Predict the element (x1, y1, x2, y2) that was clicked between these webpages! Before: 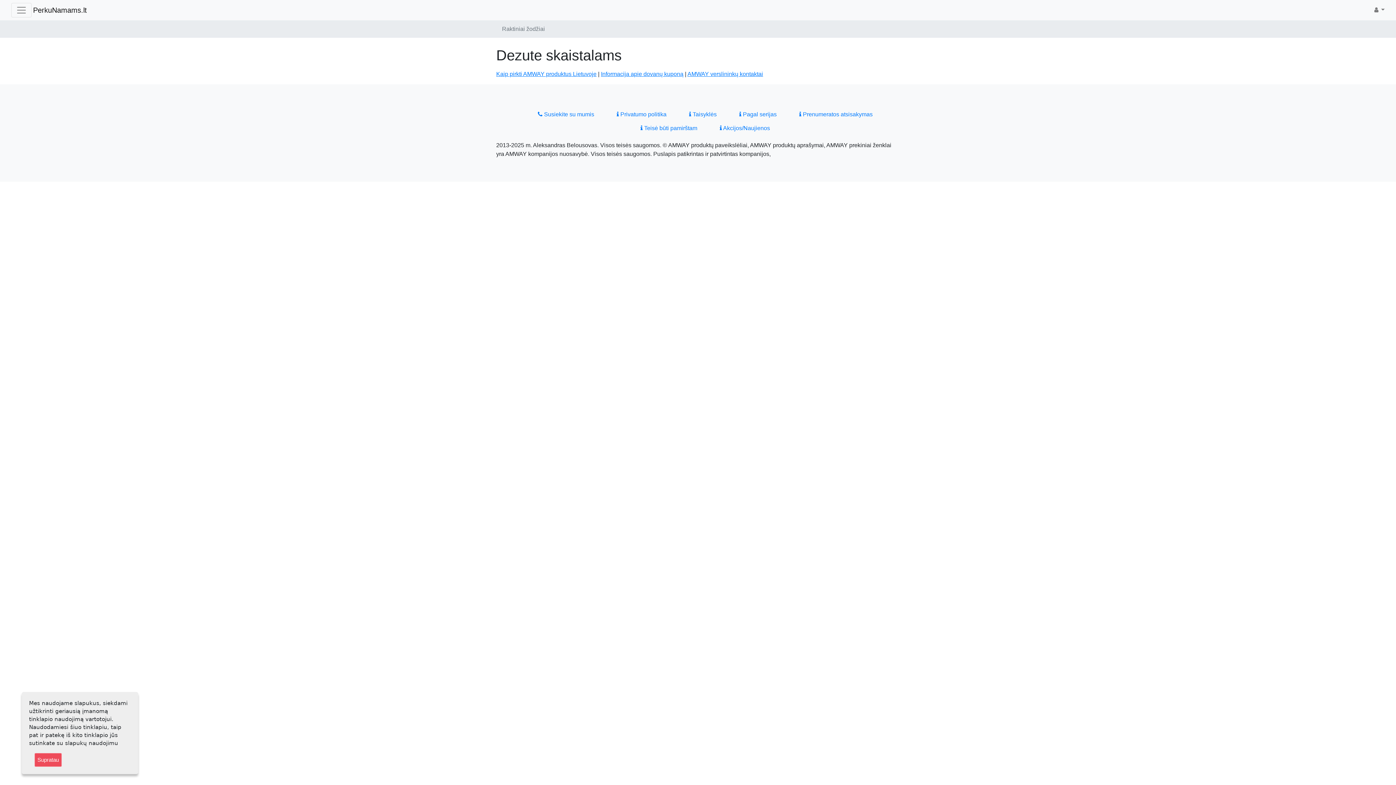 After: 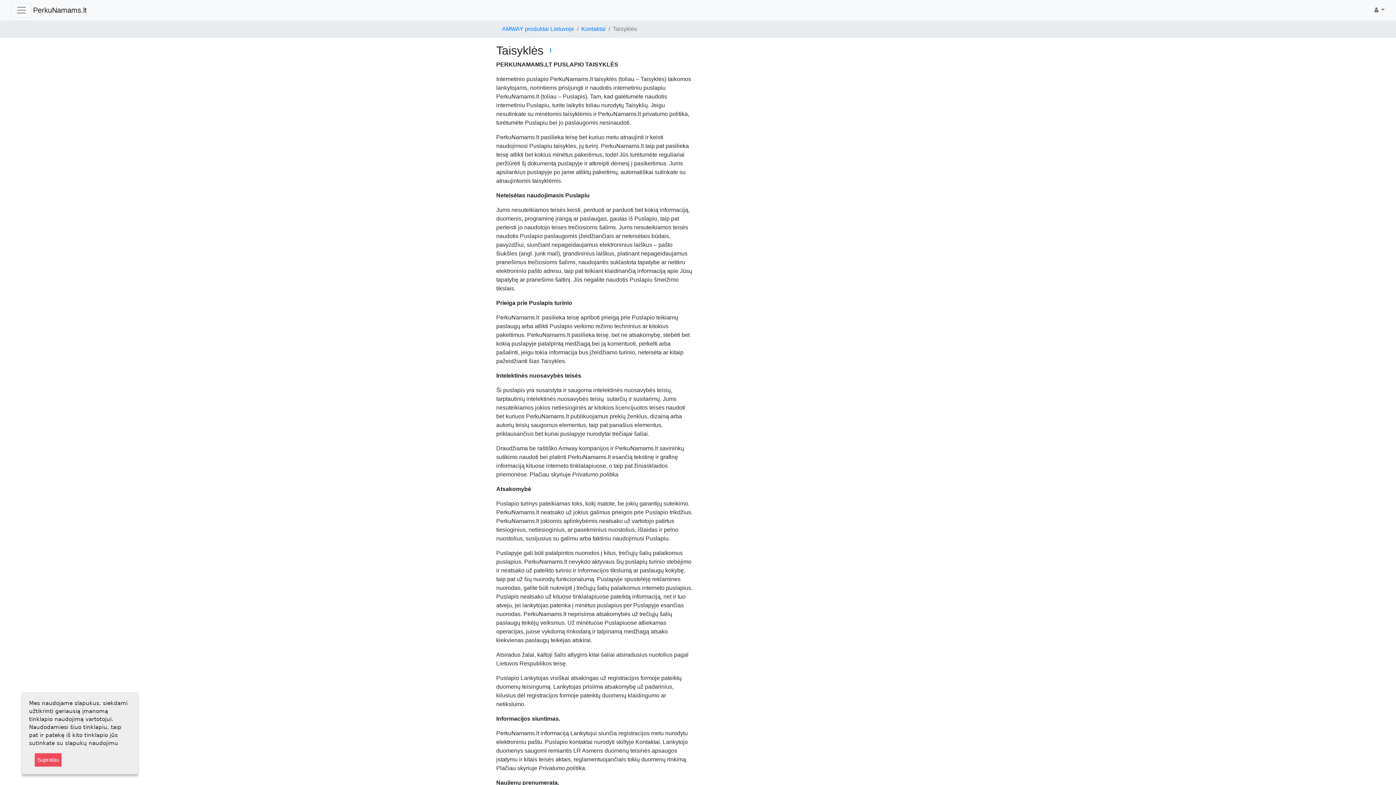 Action: label:  Taisyklės bbox: (684, 107, 721, 121)